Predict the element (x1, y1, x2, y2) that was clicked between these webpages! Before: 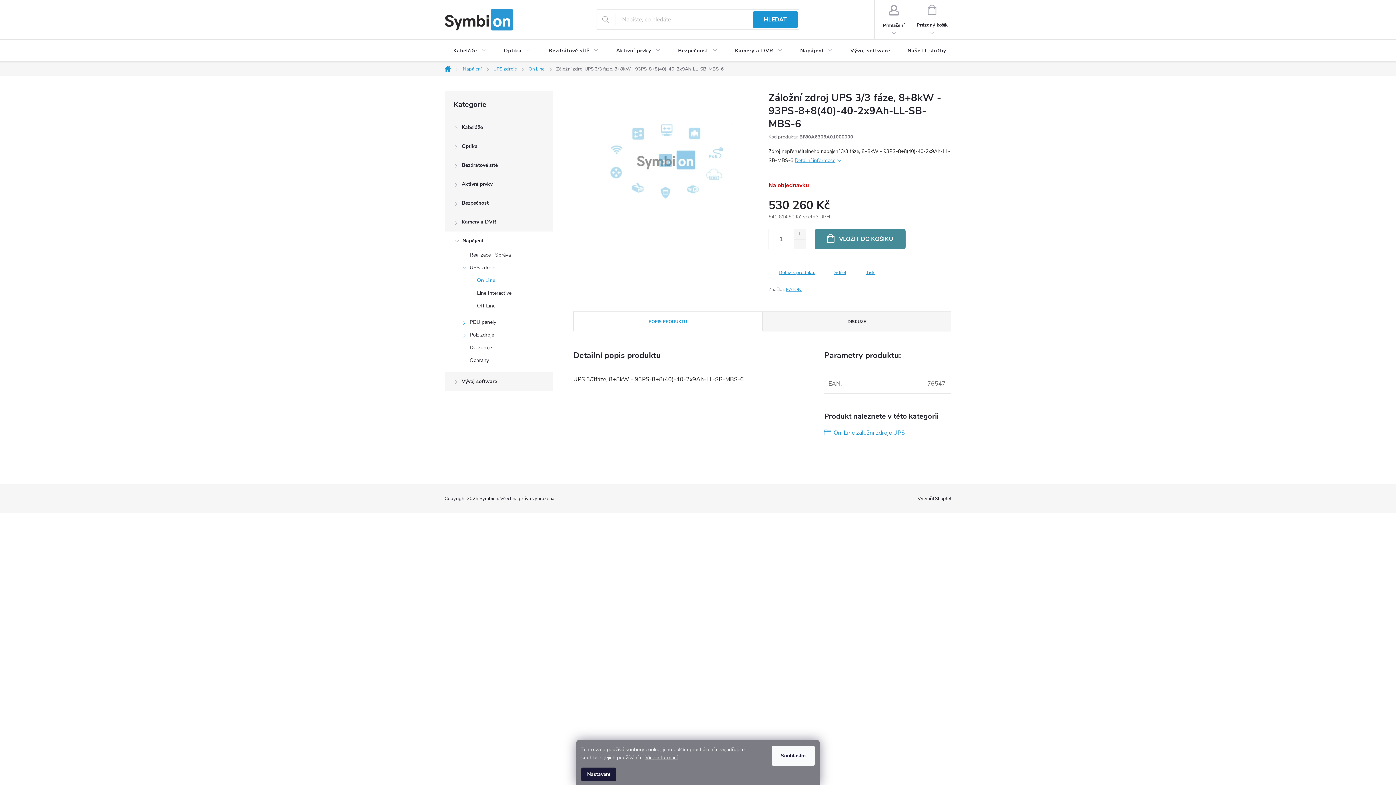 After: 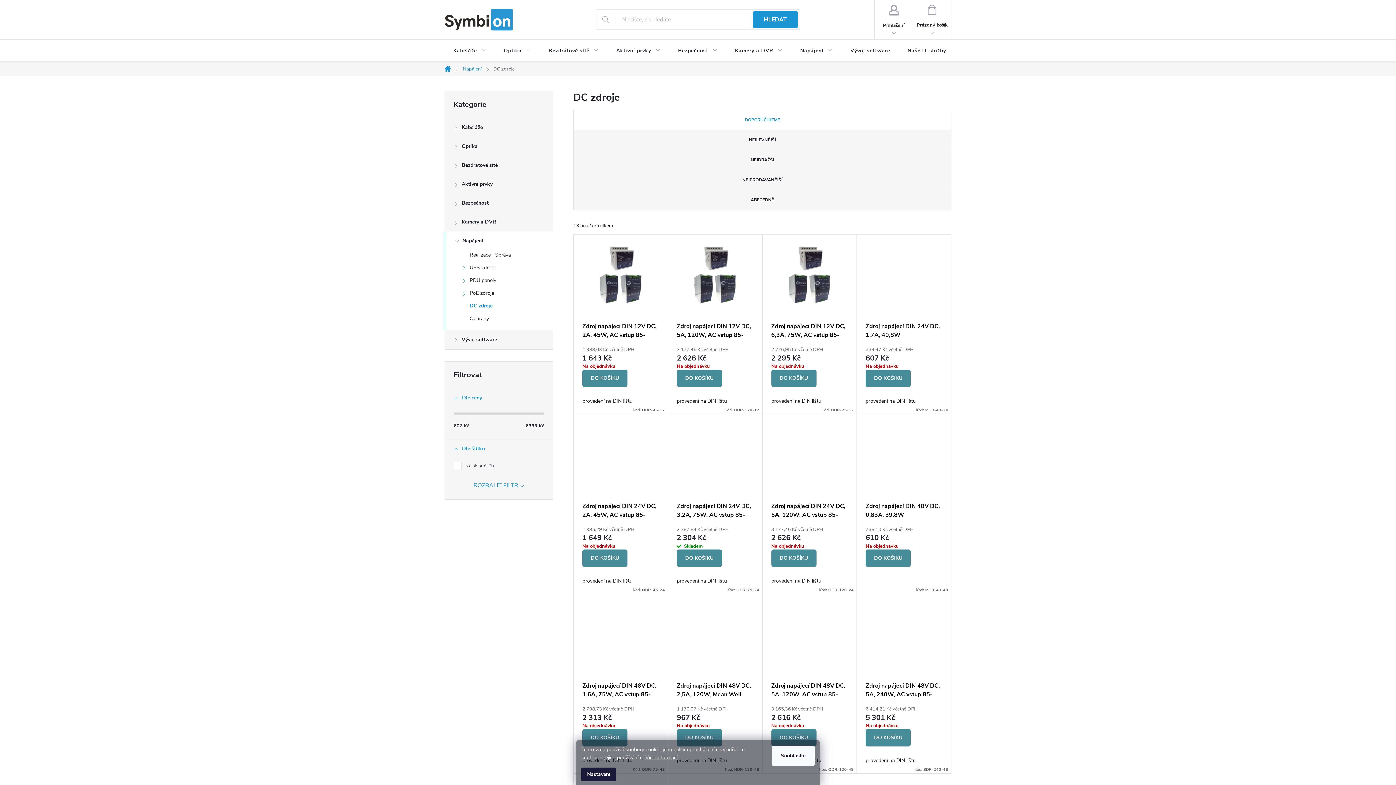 Action: bbox: (445, 343, 553, 356) label: DC zdroje